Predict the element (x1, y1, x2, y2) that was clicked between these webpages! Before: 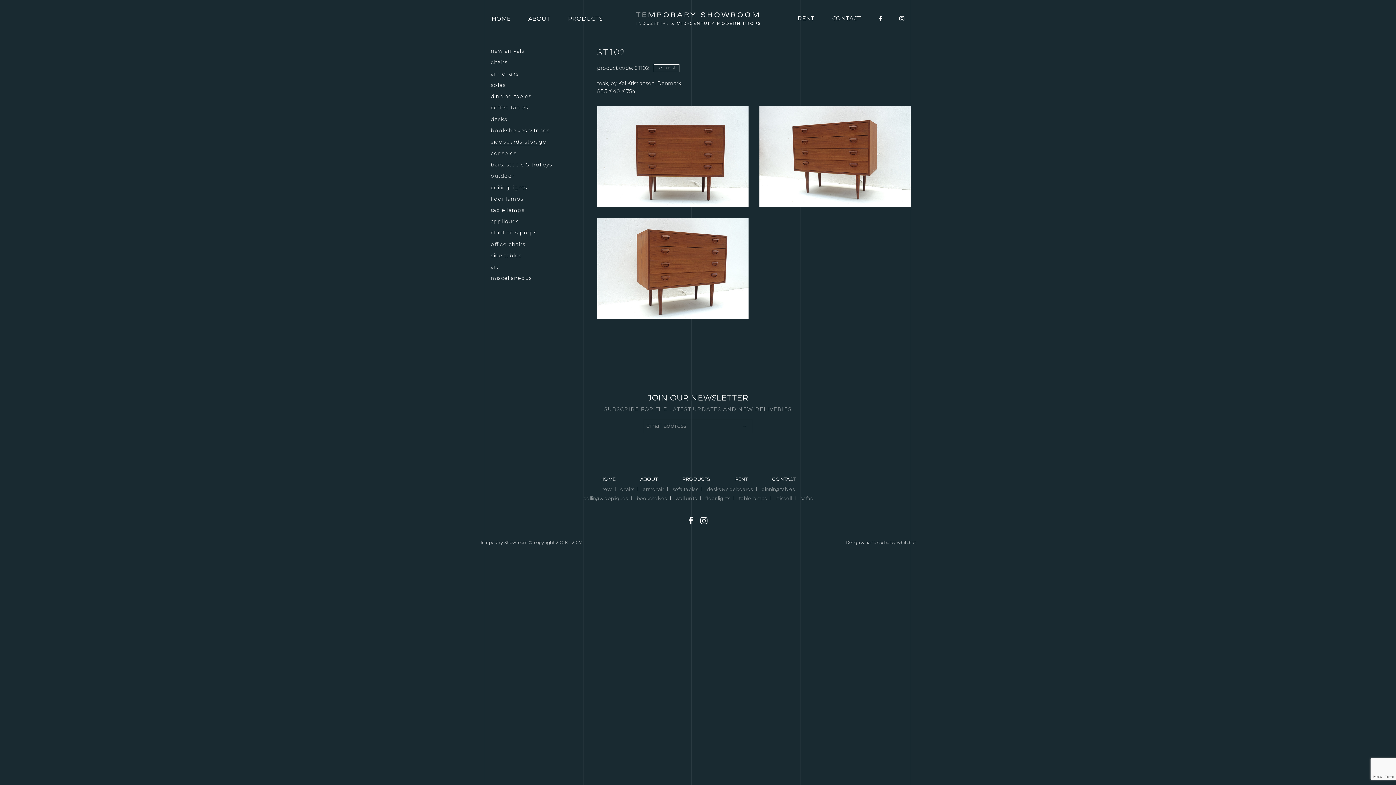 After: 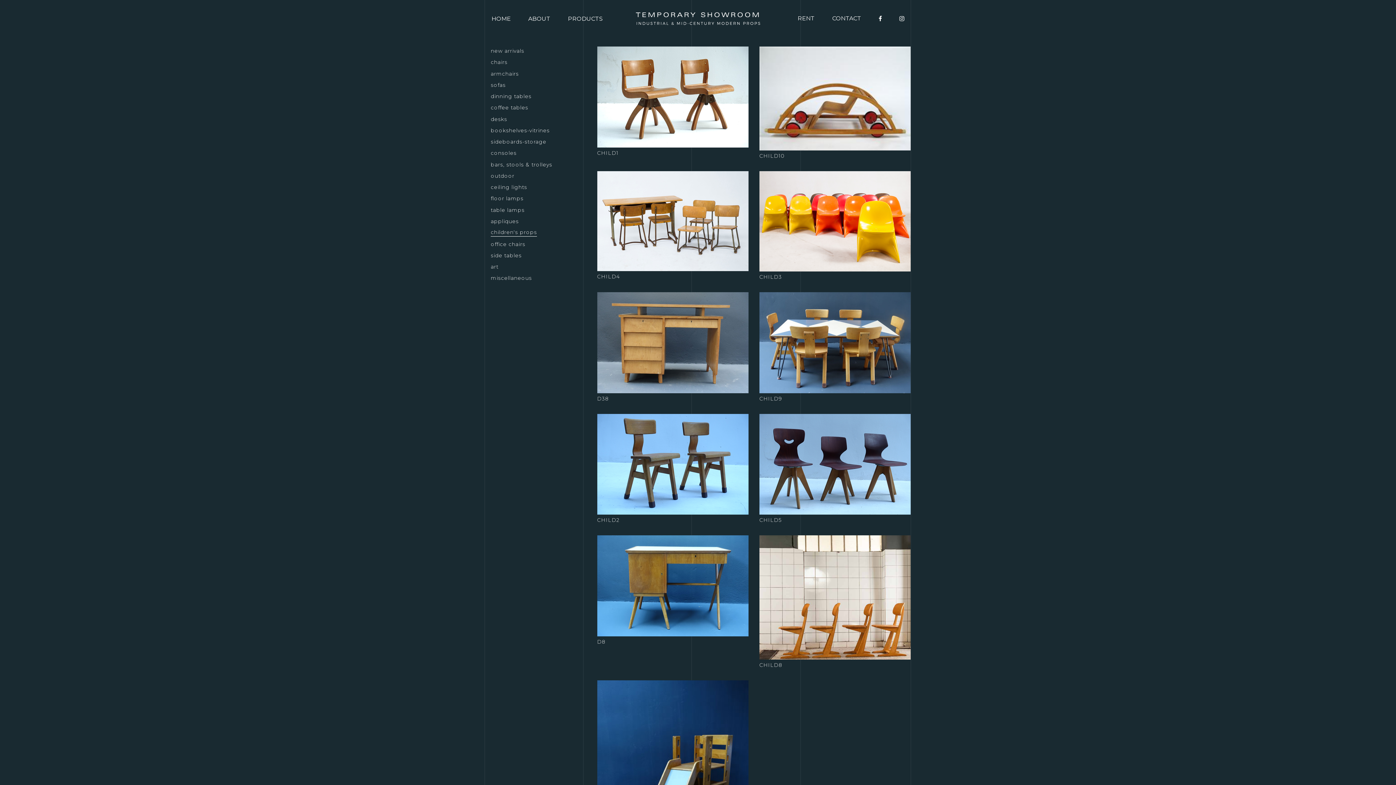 Action: label: children's props bbox: (490, 228, 537, 236)